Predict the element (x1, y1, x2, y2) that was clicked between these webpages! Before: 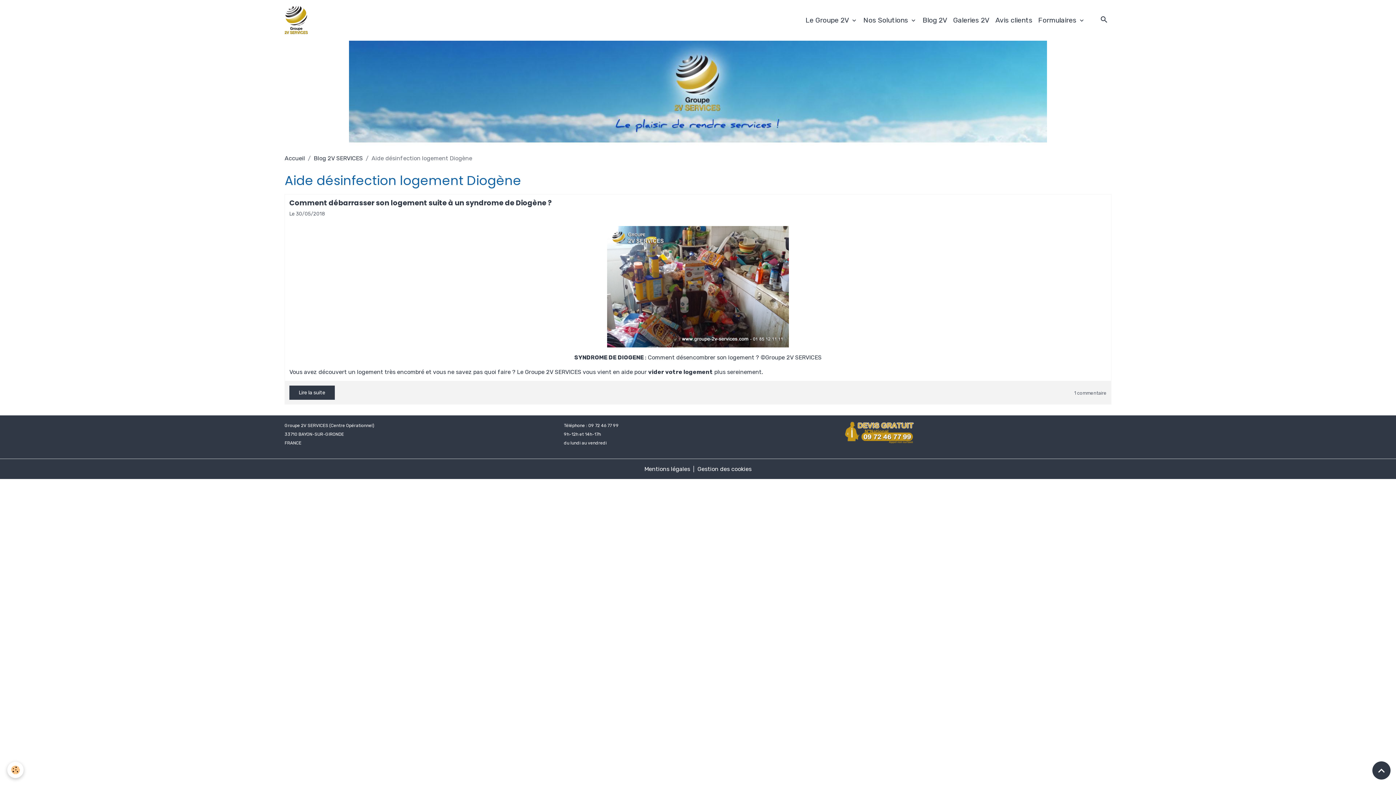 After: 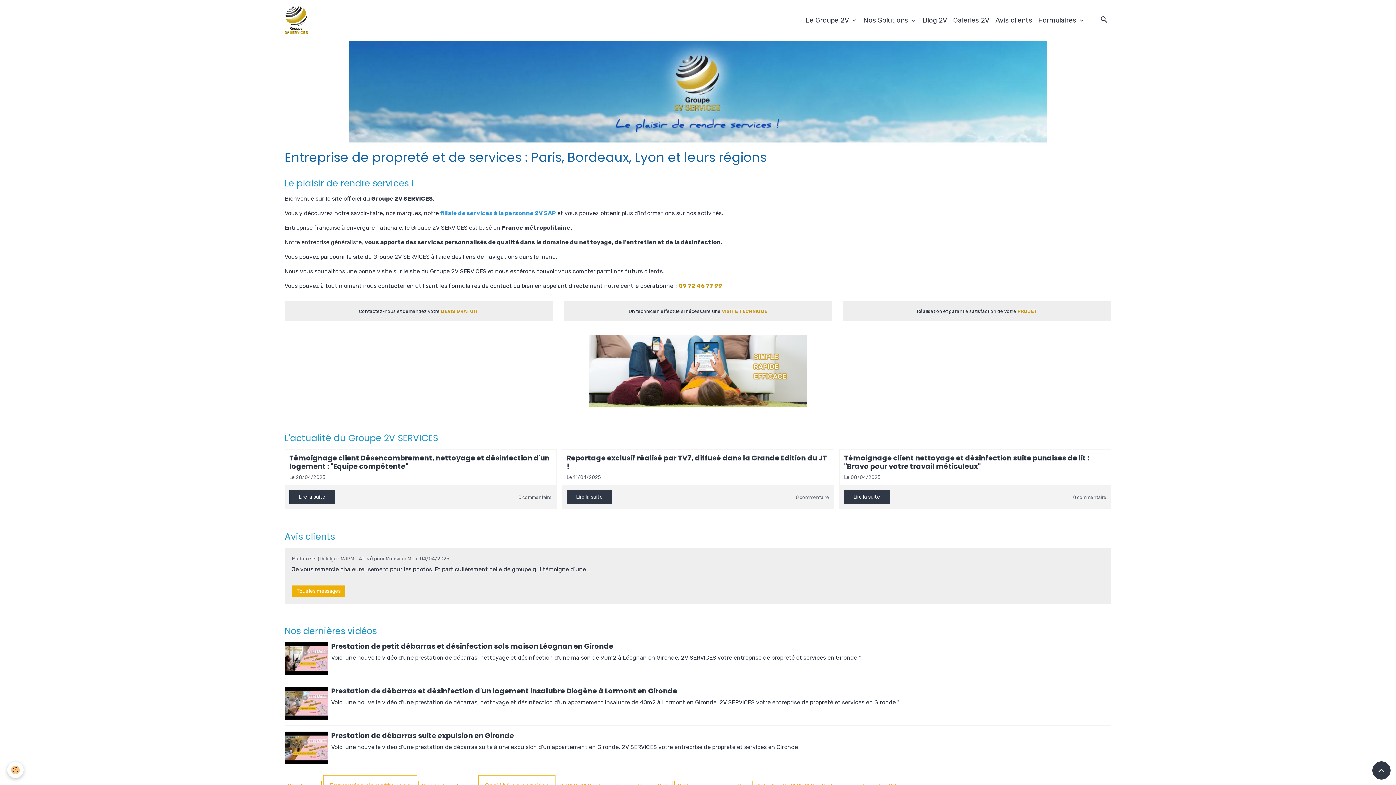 Action: bbox: (525, 368, 581, 375) label: Groupe 2V SERVICES